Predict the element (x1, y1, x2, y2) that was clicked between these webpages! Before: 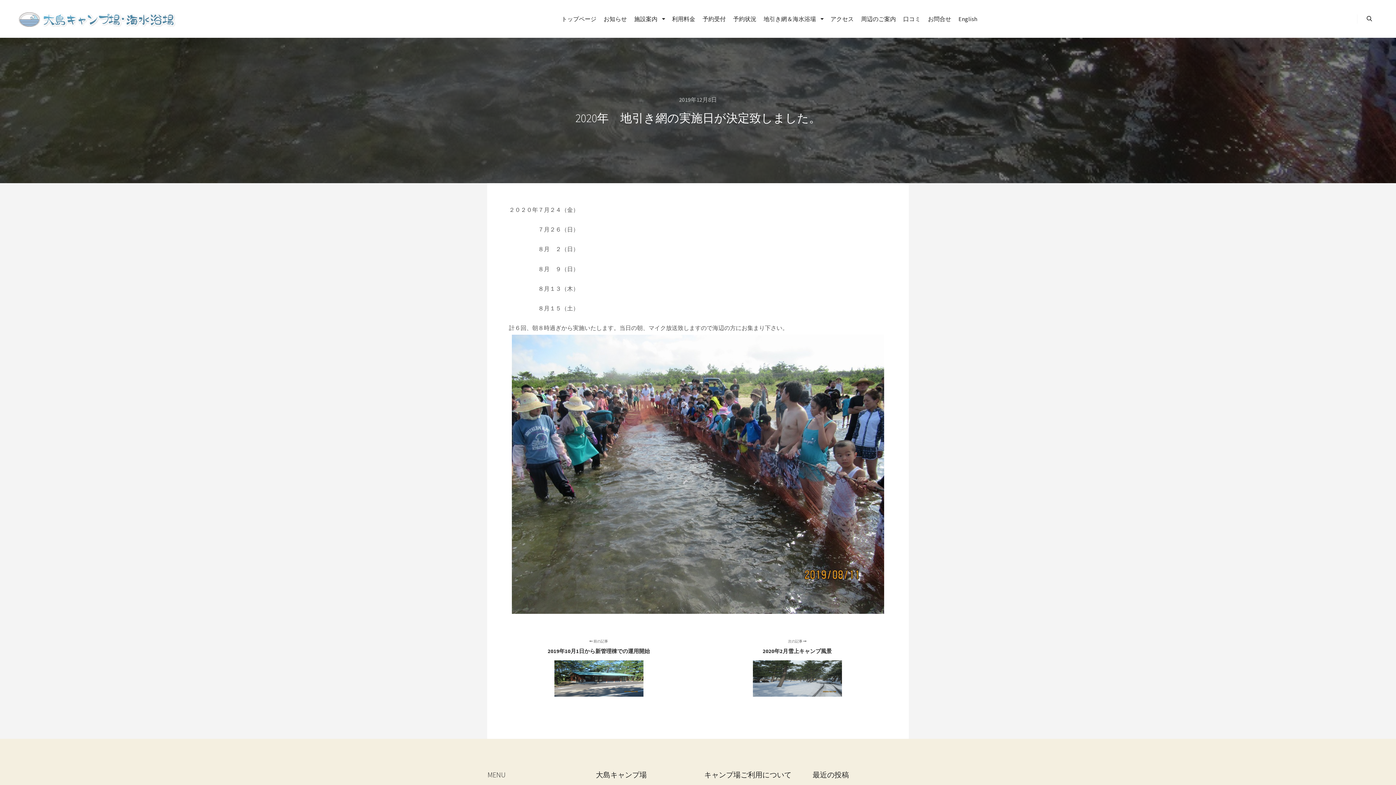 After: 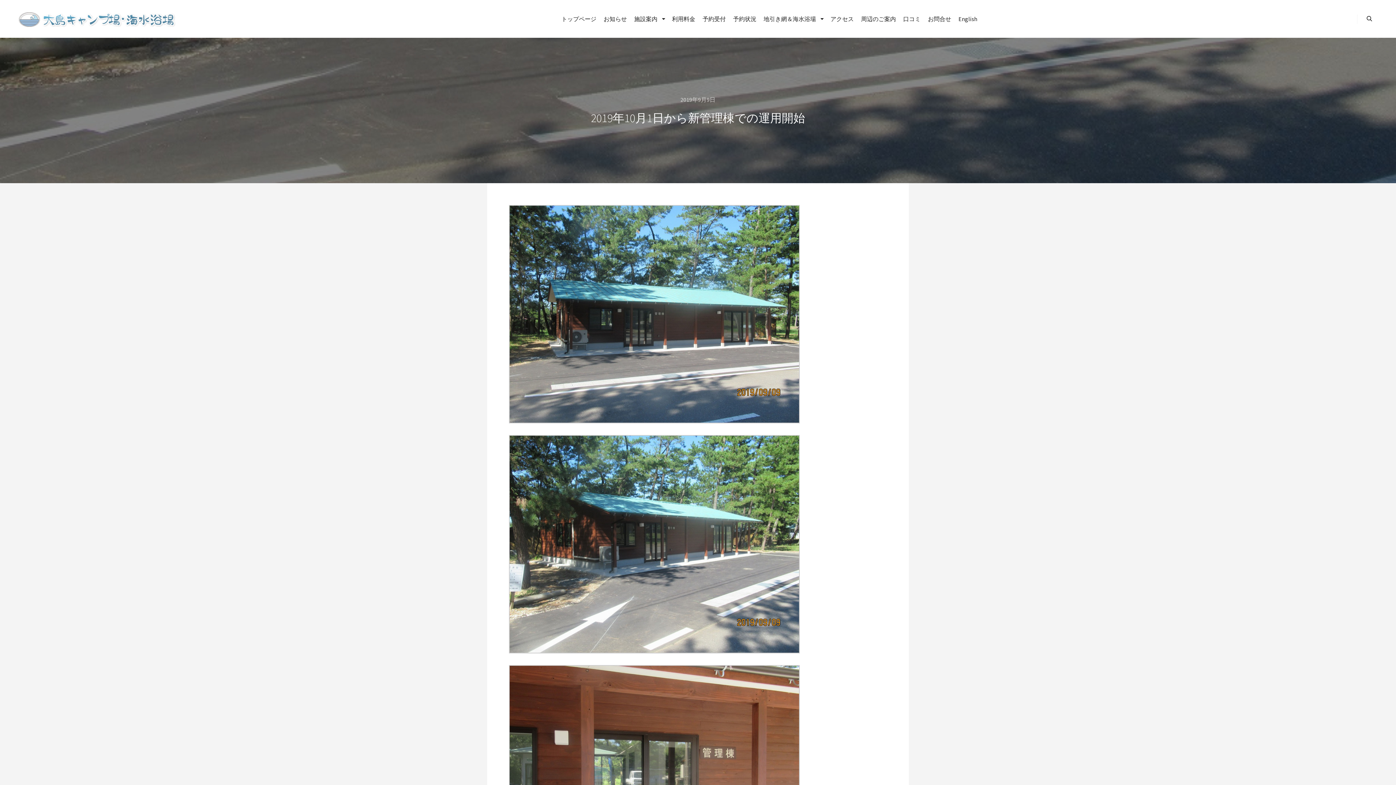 Action: bbox: (509, 639, 698, 699) label:  前の記事
2019年10月1日から新管理棟での運用開始